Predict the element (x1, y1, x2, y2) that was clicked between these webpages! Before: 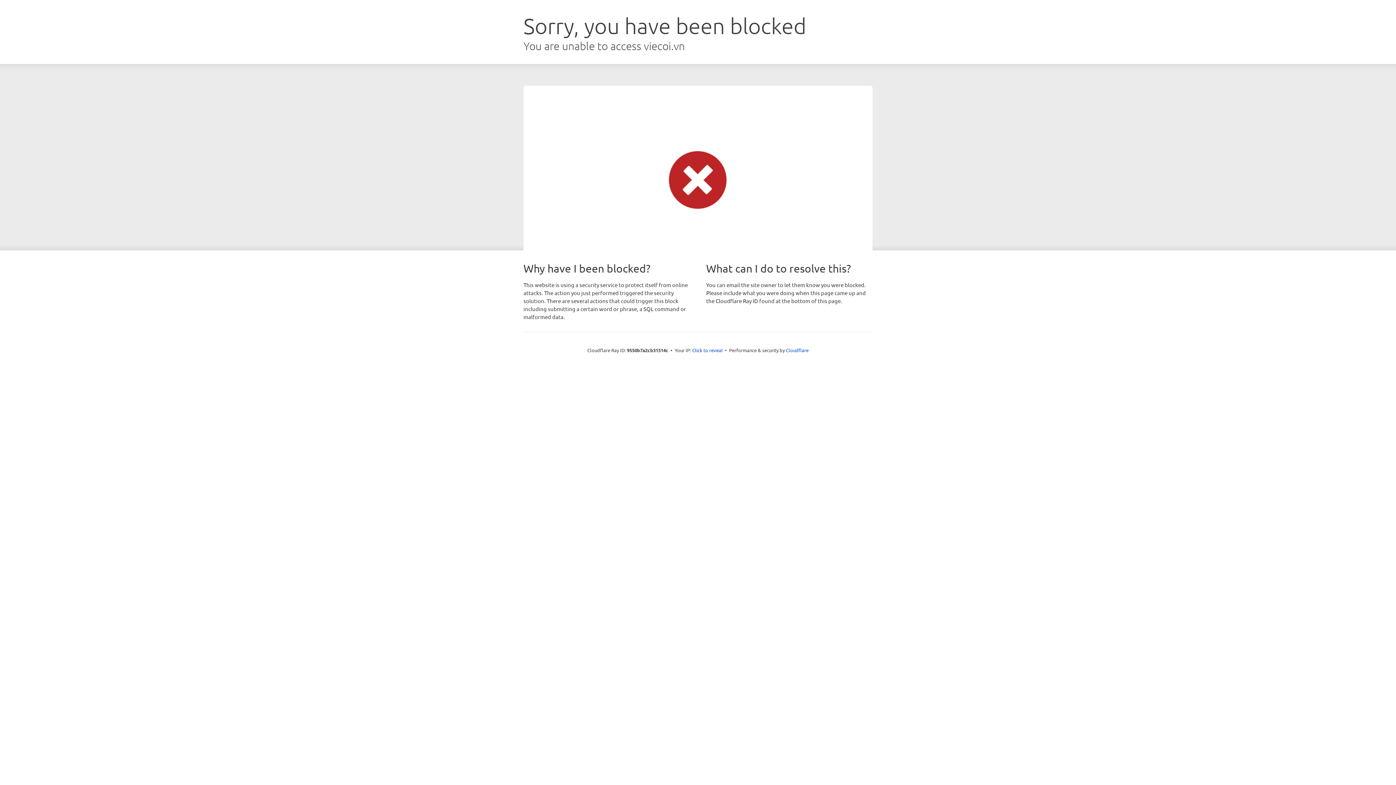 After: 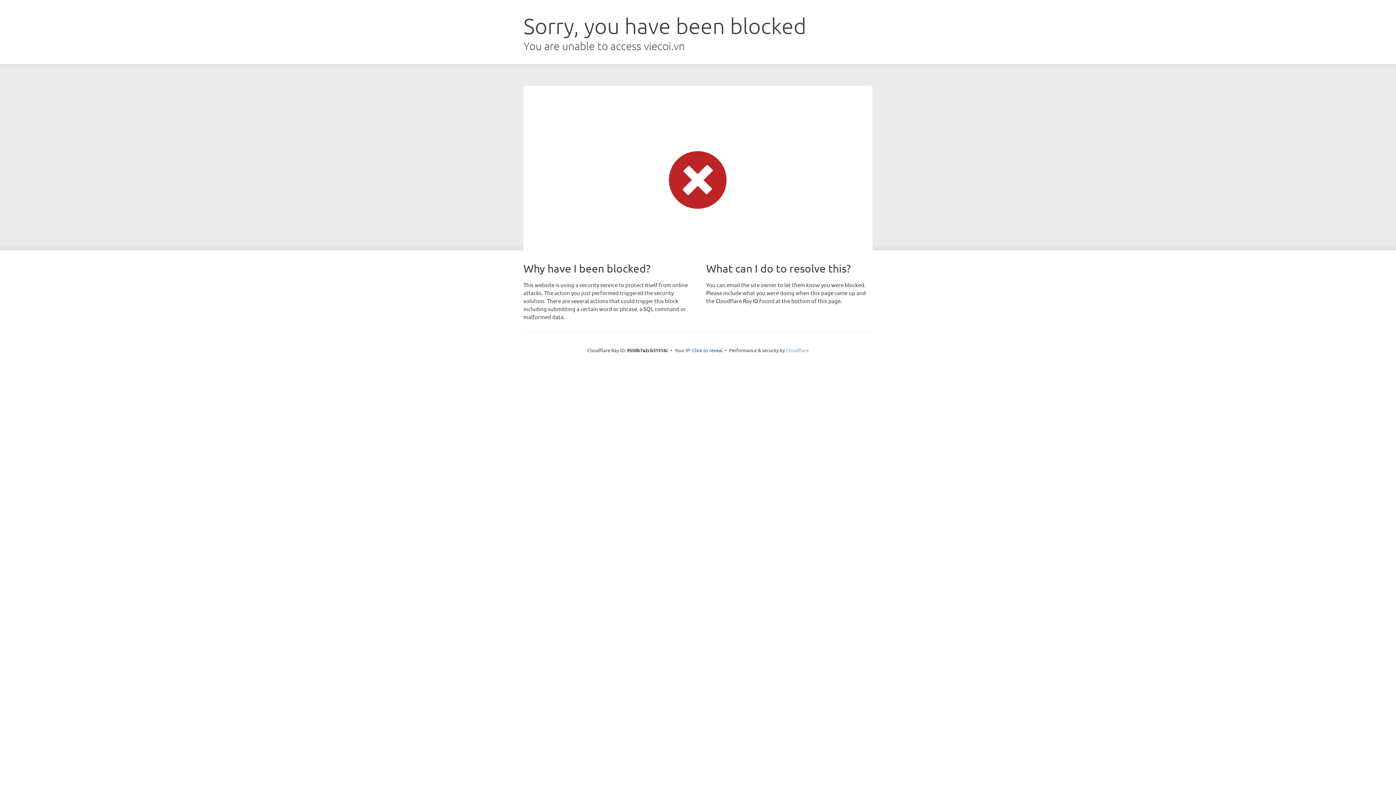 Action: label: Cloudflare bbox: (786, 347, 808, 353)